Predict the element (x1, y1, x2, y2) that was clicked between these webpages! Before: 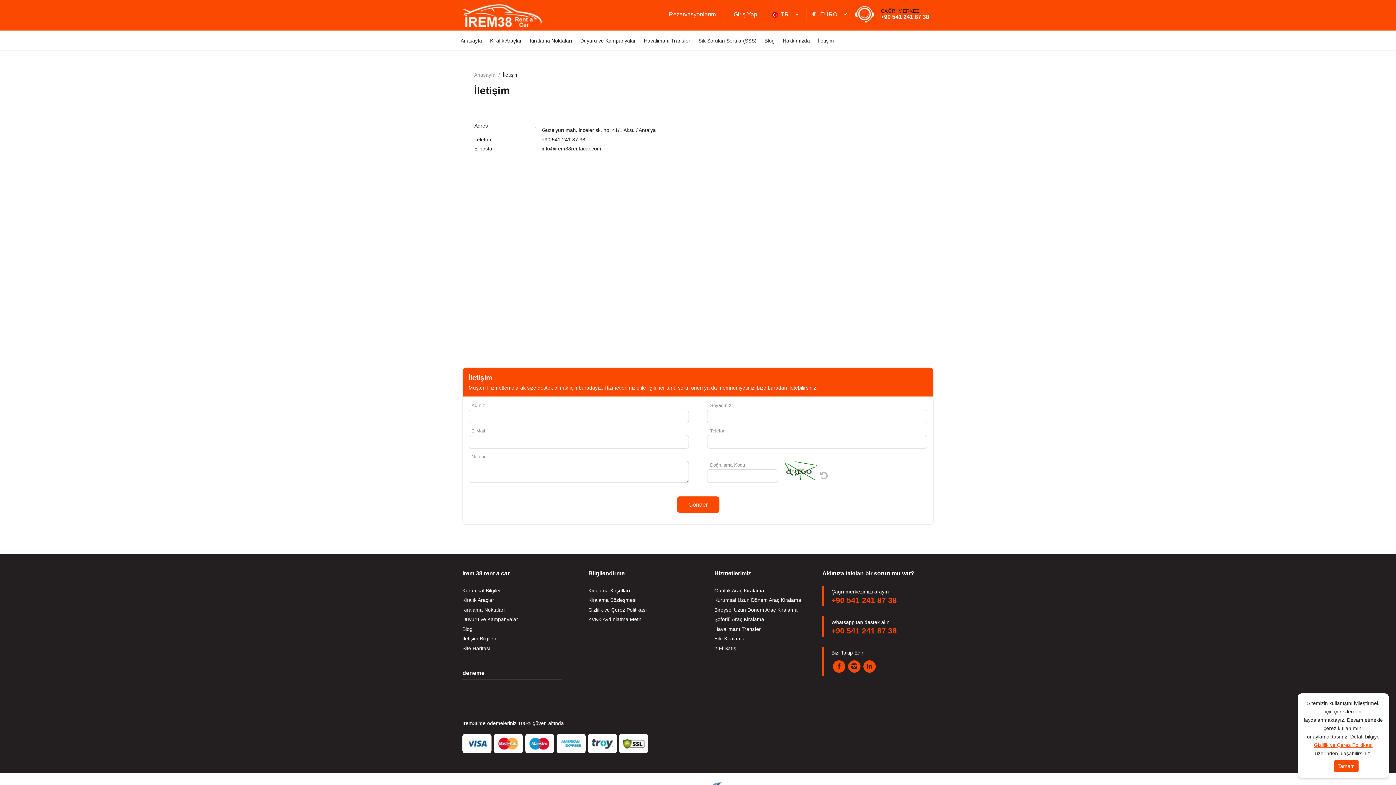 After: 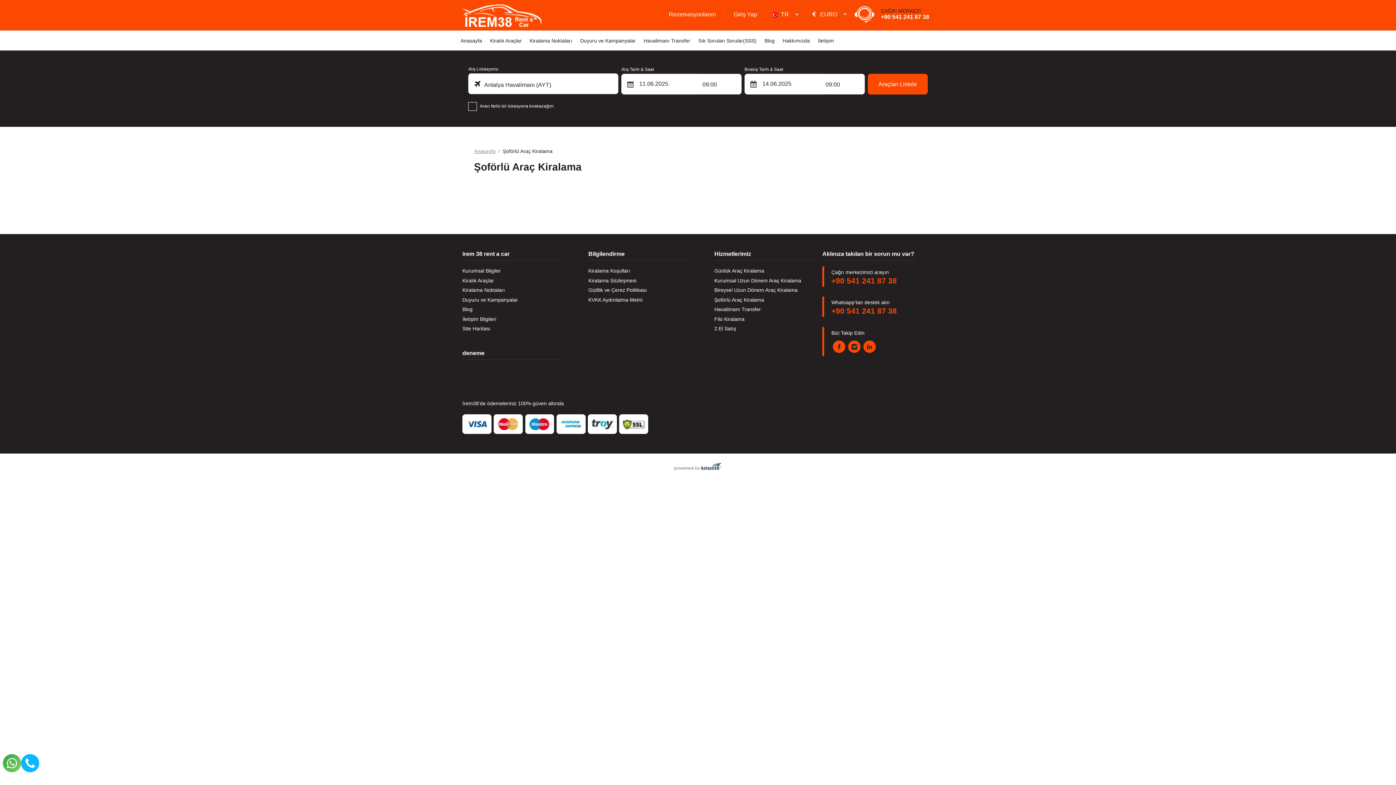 Action: label: Şoförlü Araç Kiralama bbox: (714, 615, 813, 624)